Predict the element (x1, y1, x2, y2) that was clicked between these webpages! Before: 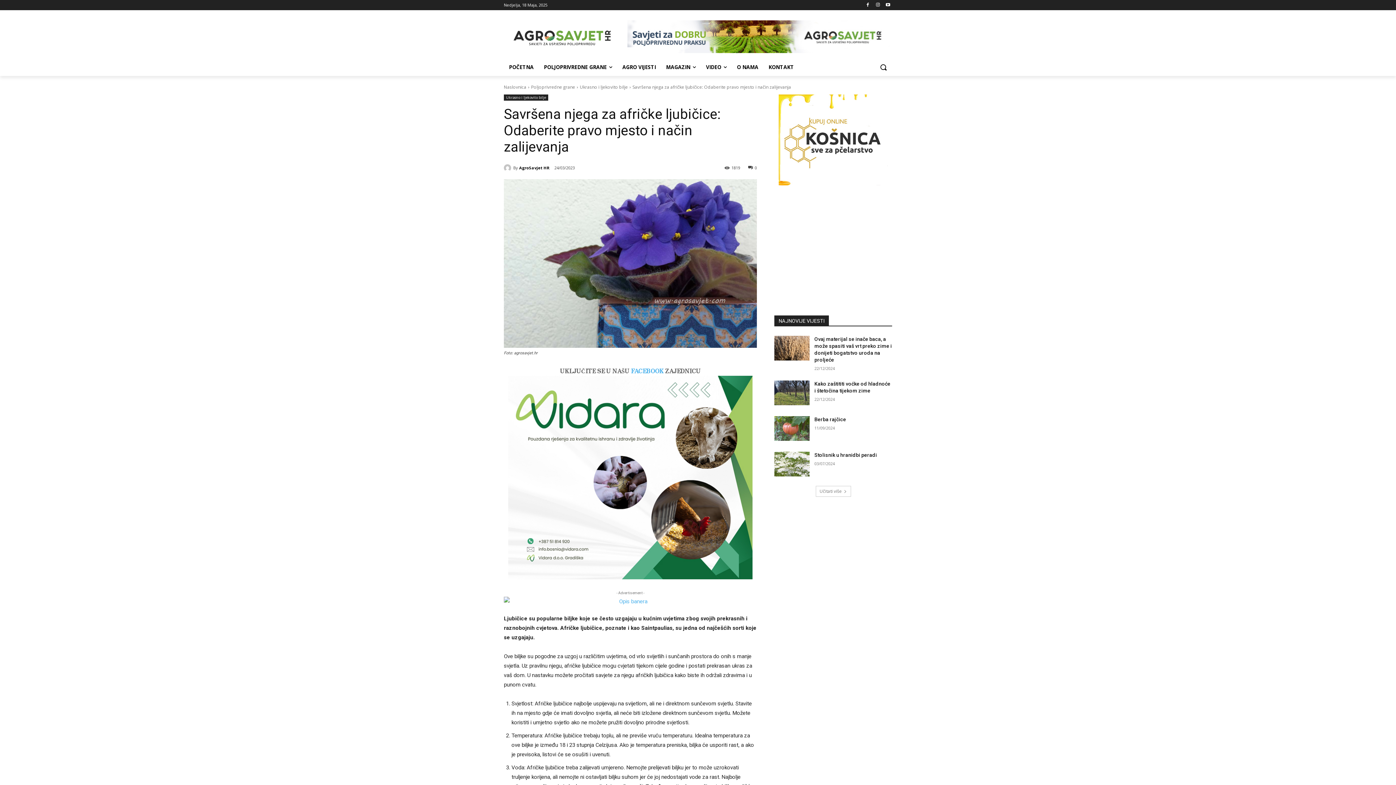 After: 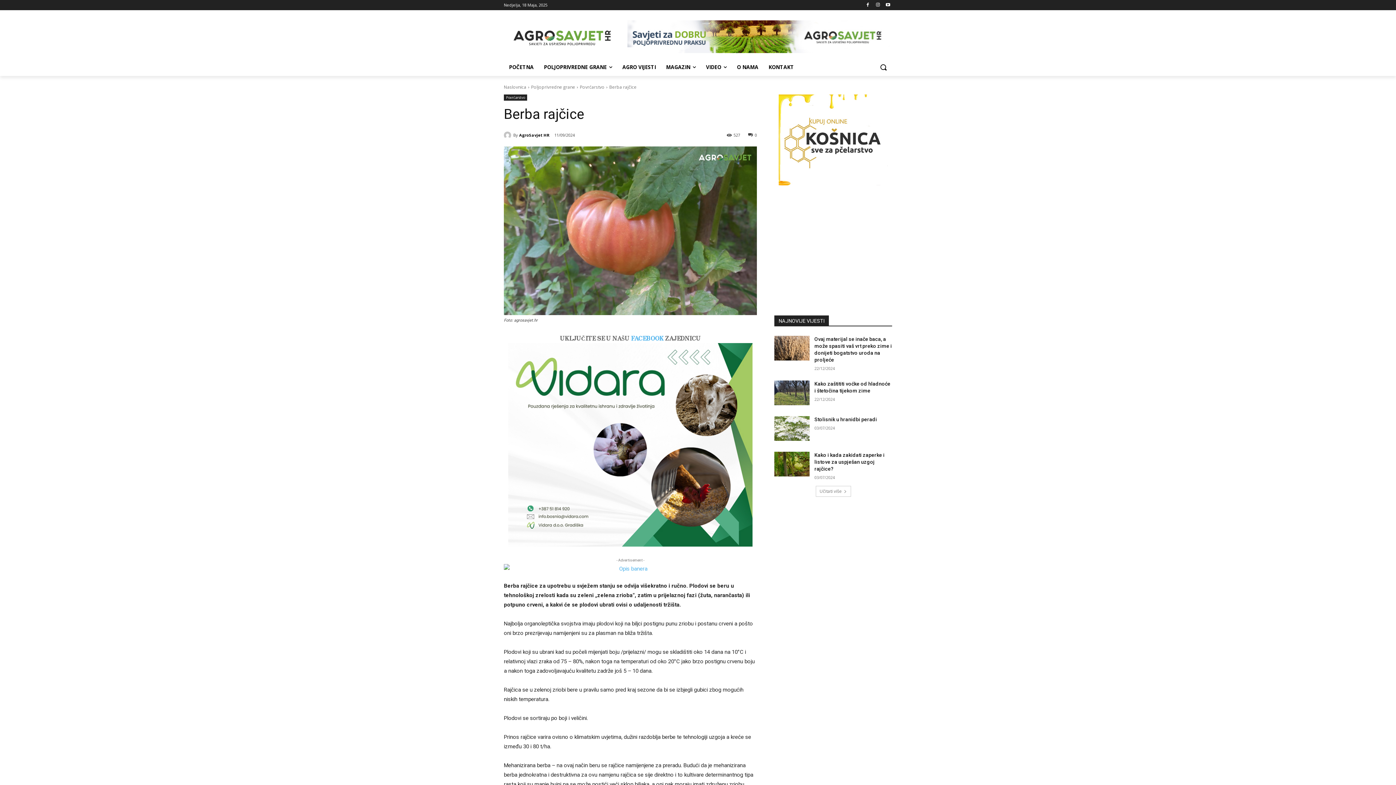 Action: bbox: (814, 416, 846, 422) label: Berba rajčice